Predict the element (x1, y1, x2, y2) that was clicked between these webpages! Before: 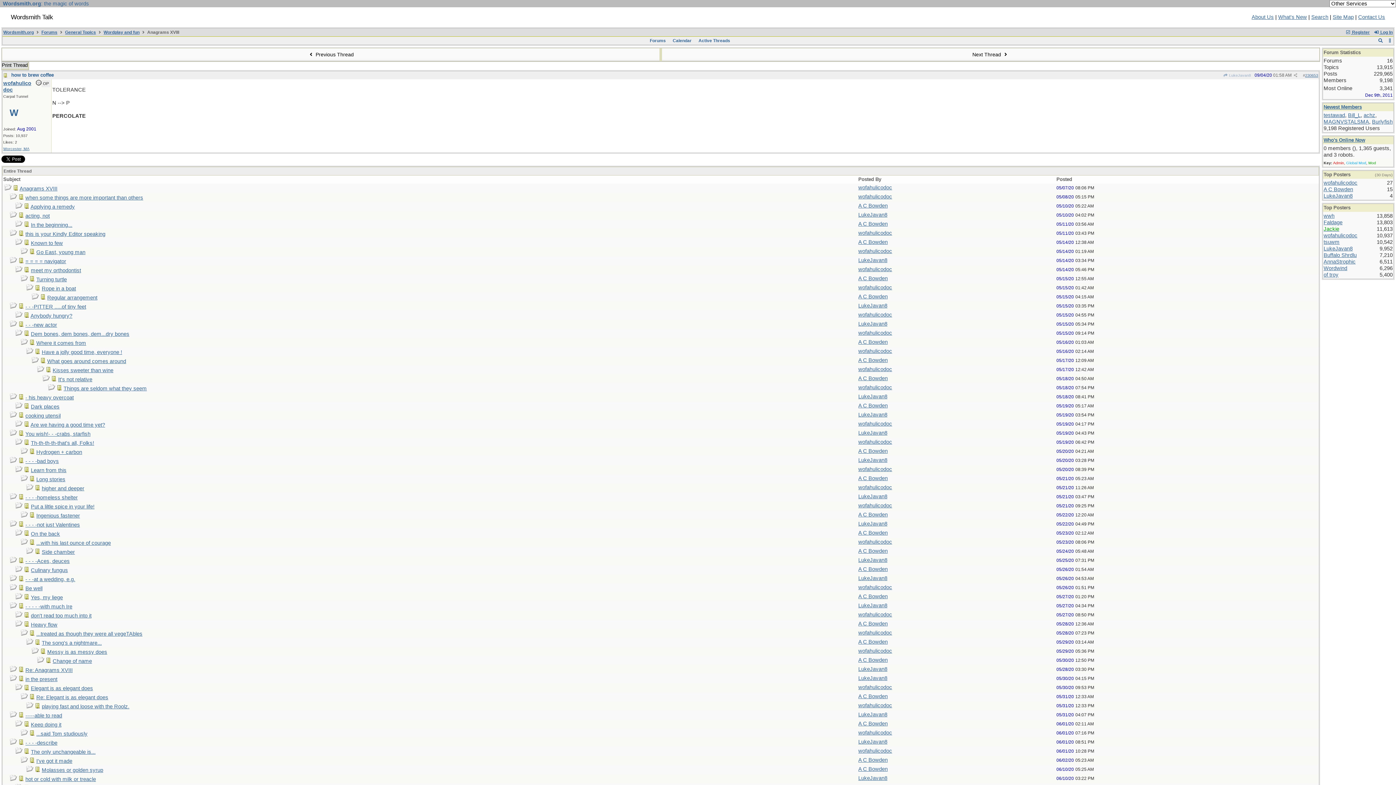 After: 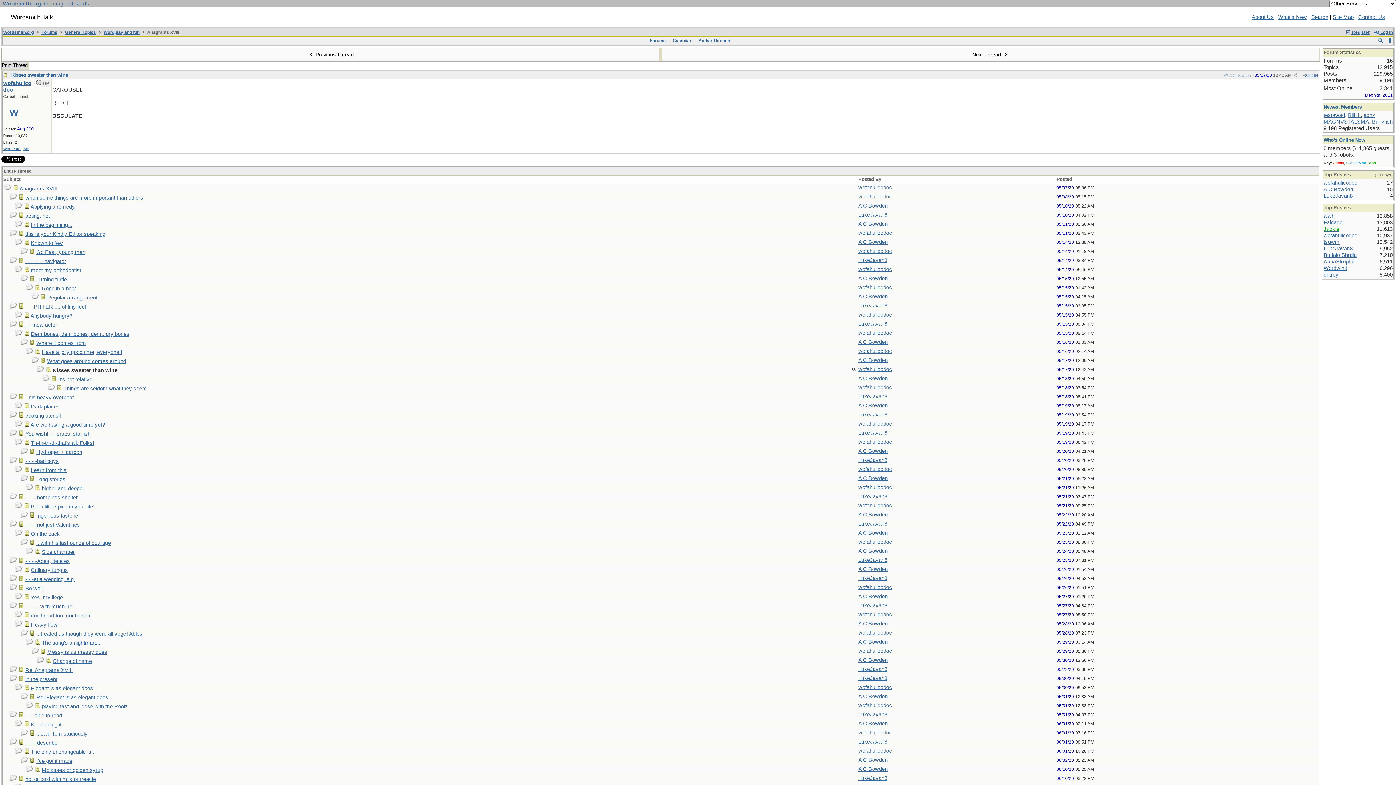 Action: bbox: (52, 367, 113, 373) label: Kisses sweeter than wine